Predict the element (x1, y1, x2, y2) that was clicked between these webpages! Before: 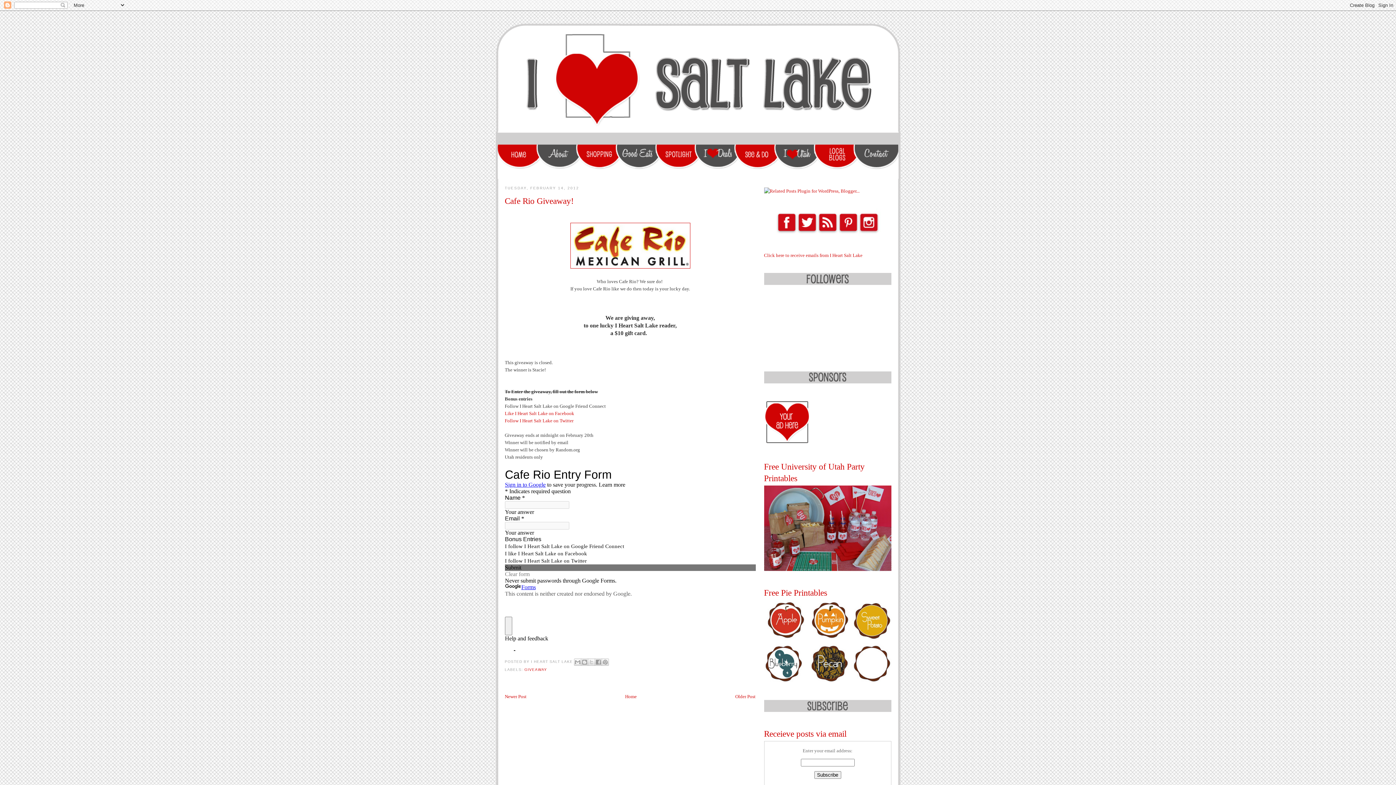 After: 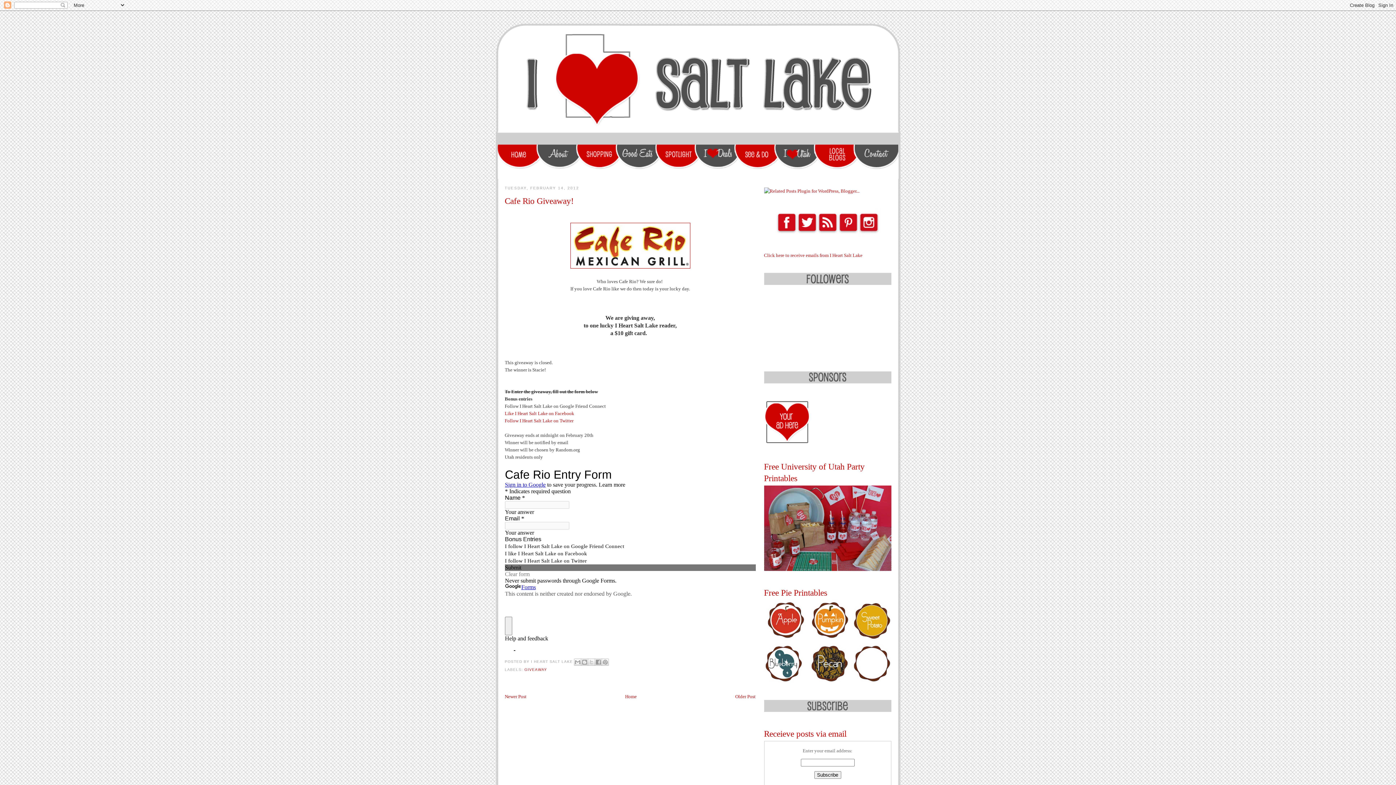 Action: bbox: (733, 174, 773, 180)